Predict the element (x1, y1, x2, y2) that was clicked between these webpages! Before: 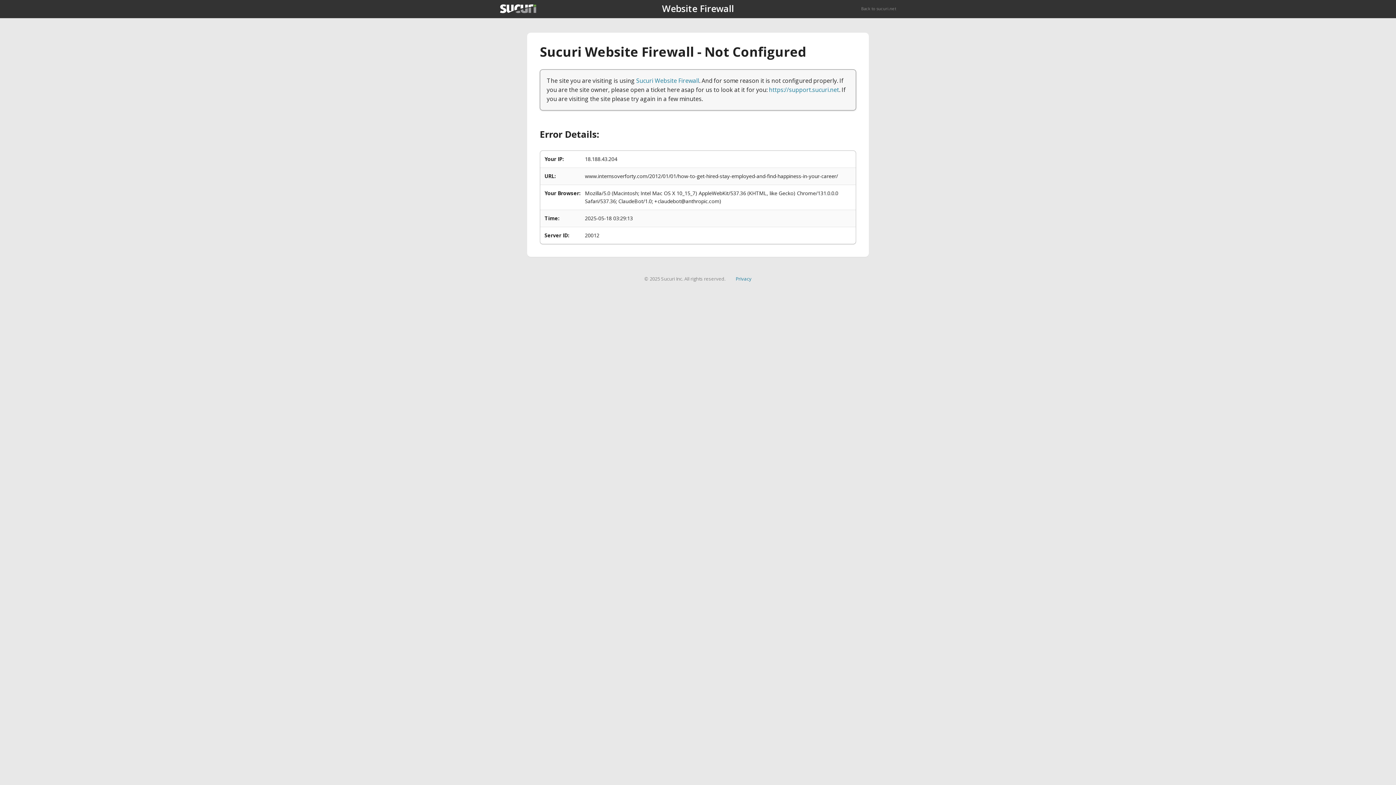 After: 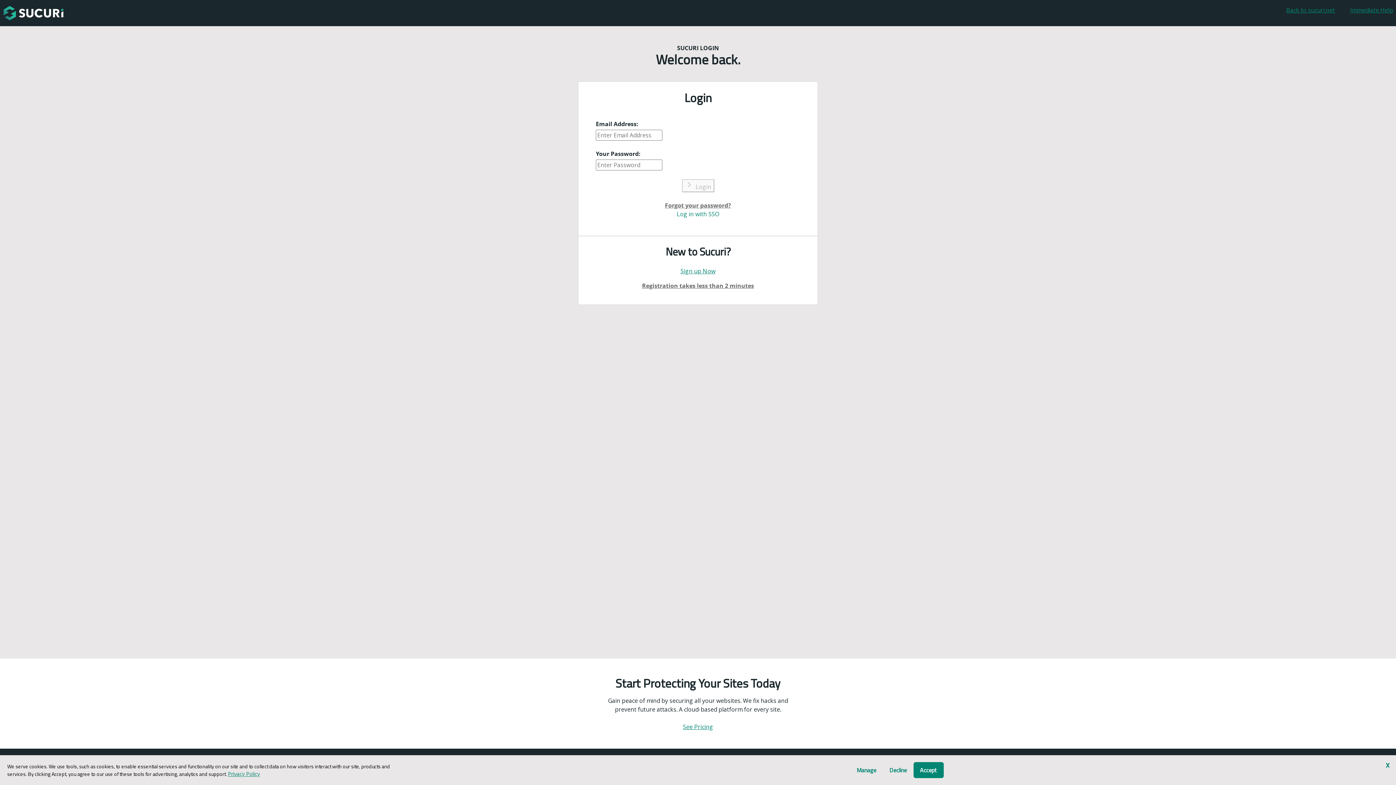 Action: label: https://support.sucuri.net bbox: (769, 85, 839, 93)